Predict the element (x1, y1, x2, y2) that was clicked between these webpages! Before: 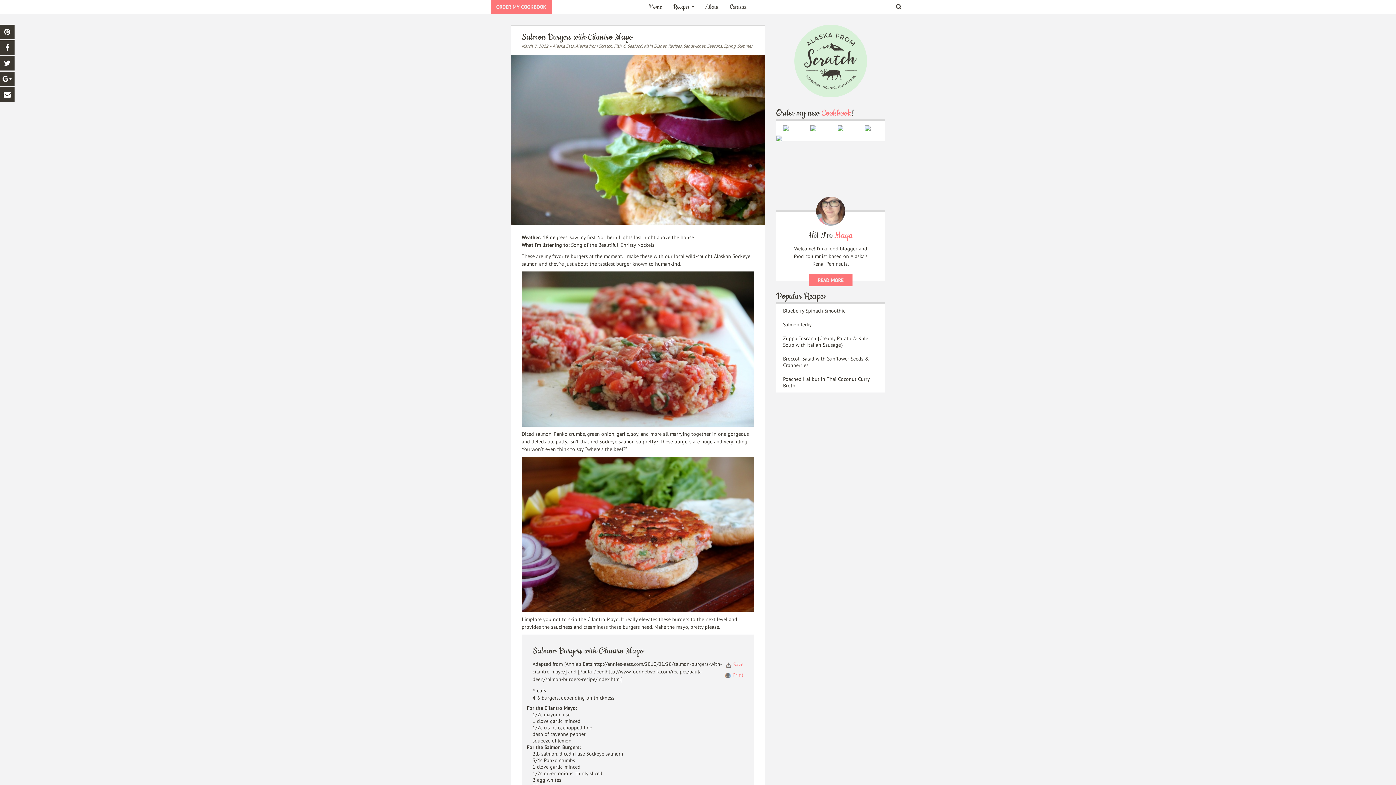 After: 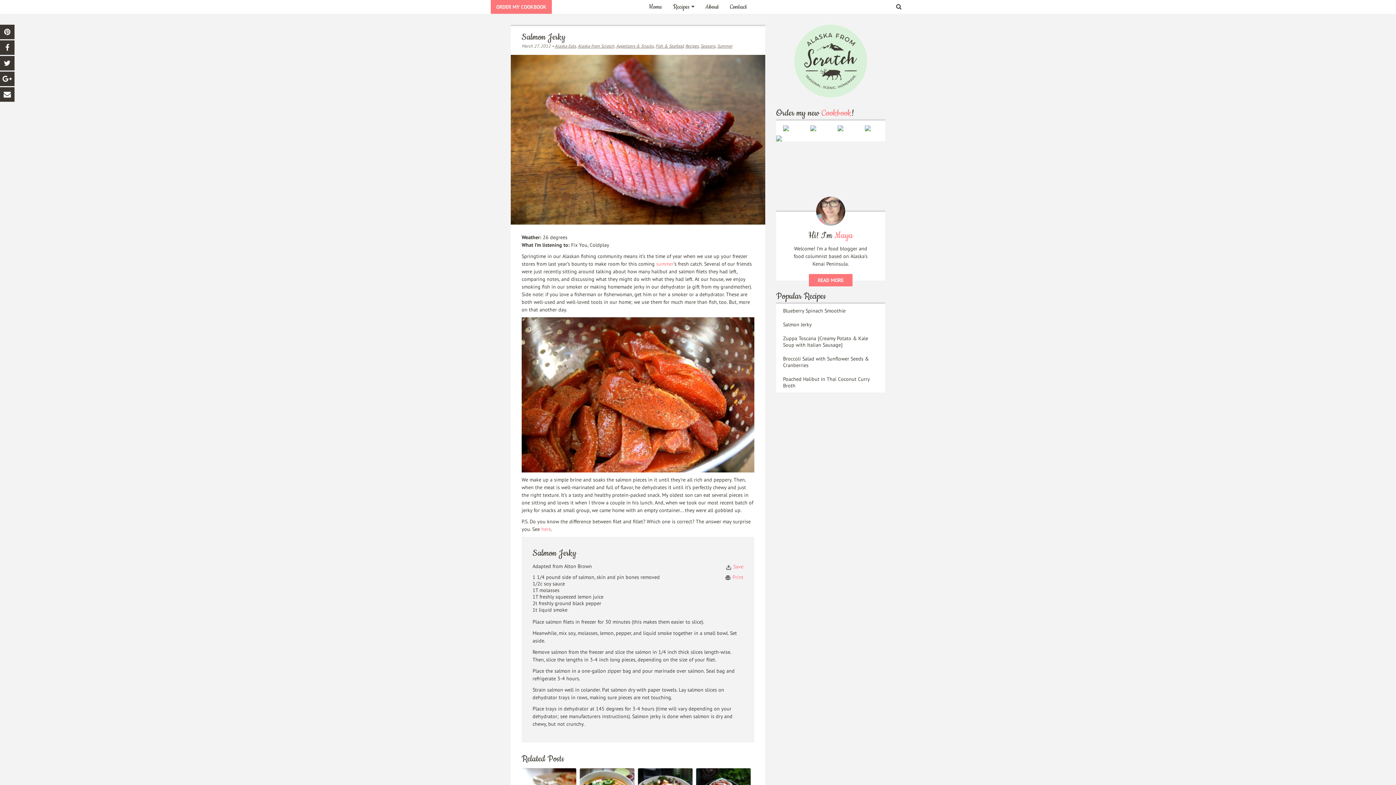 Action: label: Salmon Jerky bbox: (776, 317, 885, 331)